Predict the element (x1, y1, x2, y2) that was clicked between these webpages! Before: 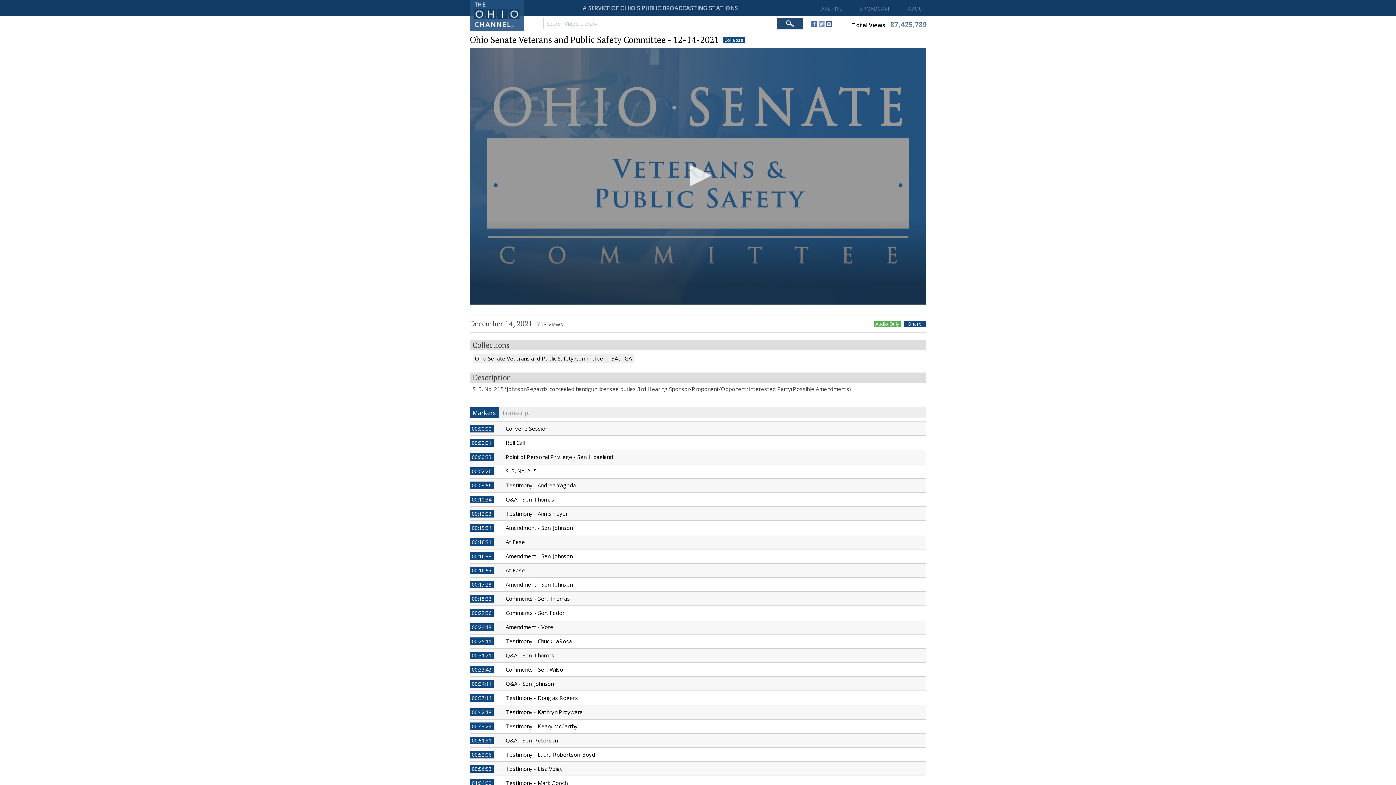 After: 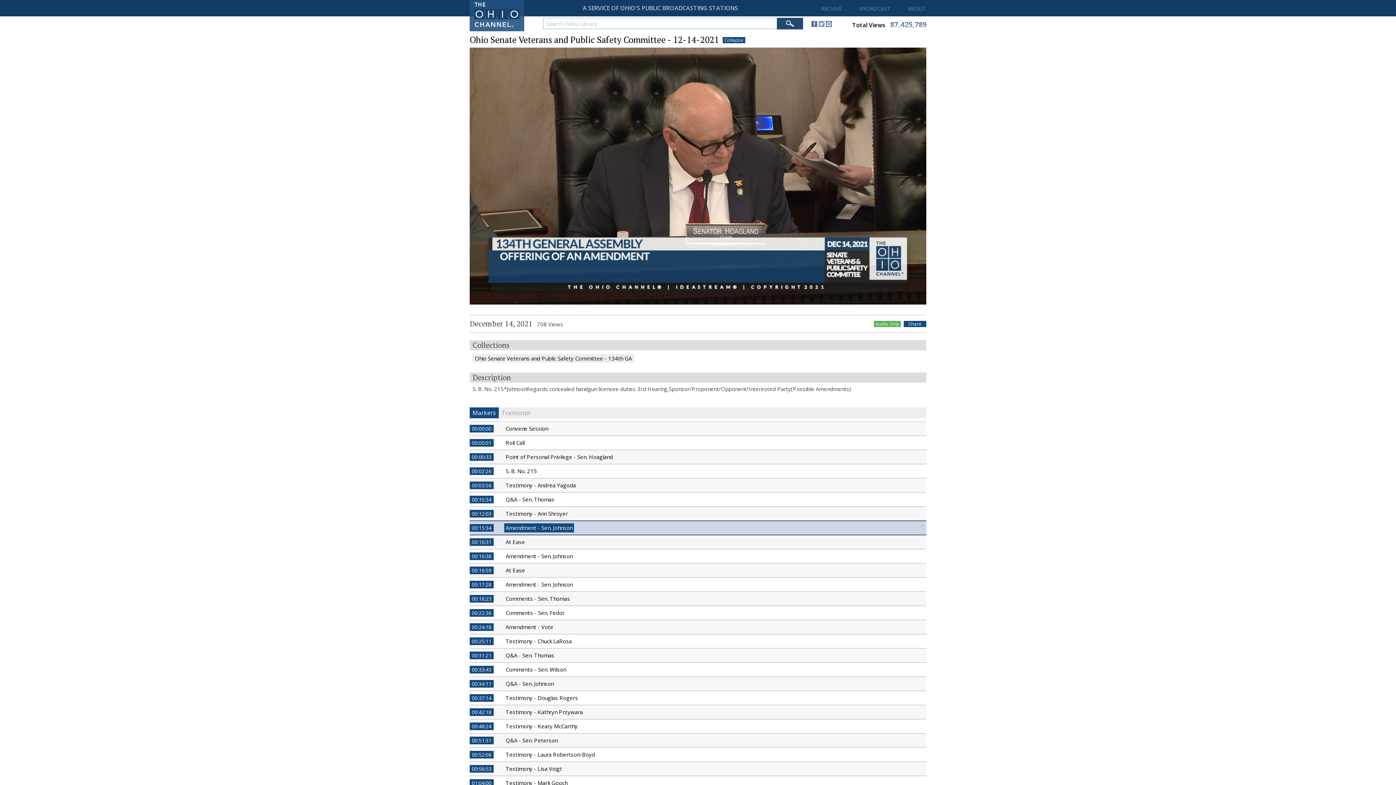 Action: bbox: (504, 523, 574, 532) label: Amendment - Sen. Johnson